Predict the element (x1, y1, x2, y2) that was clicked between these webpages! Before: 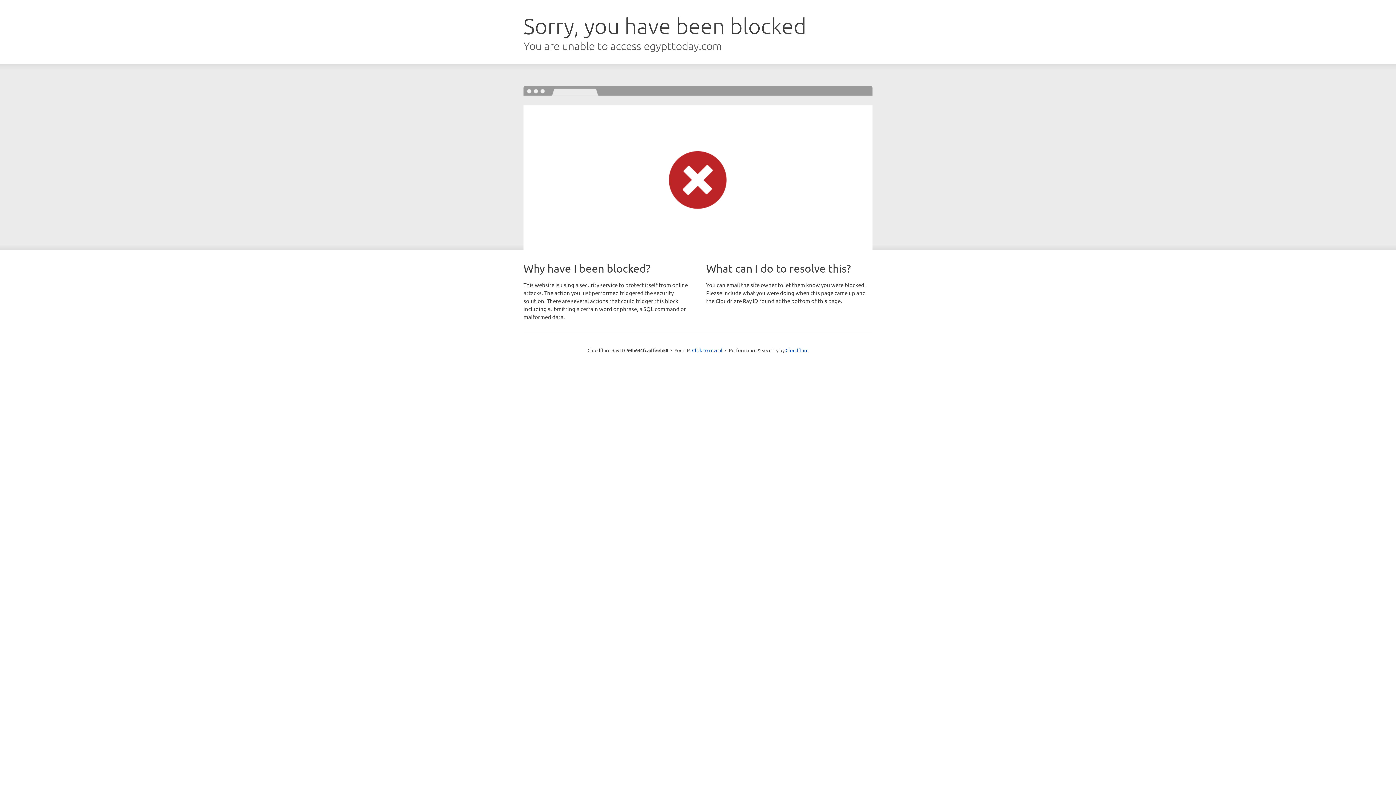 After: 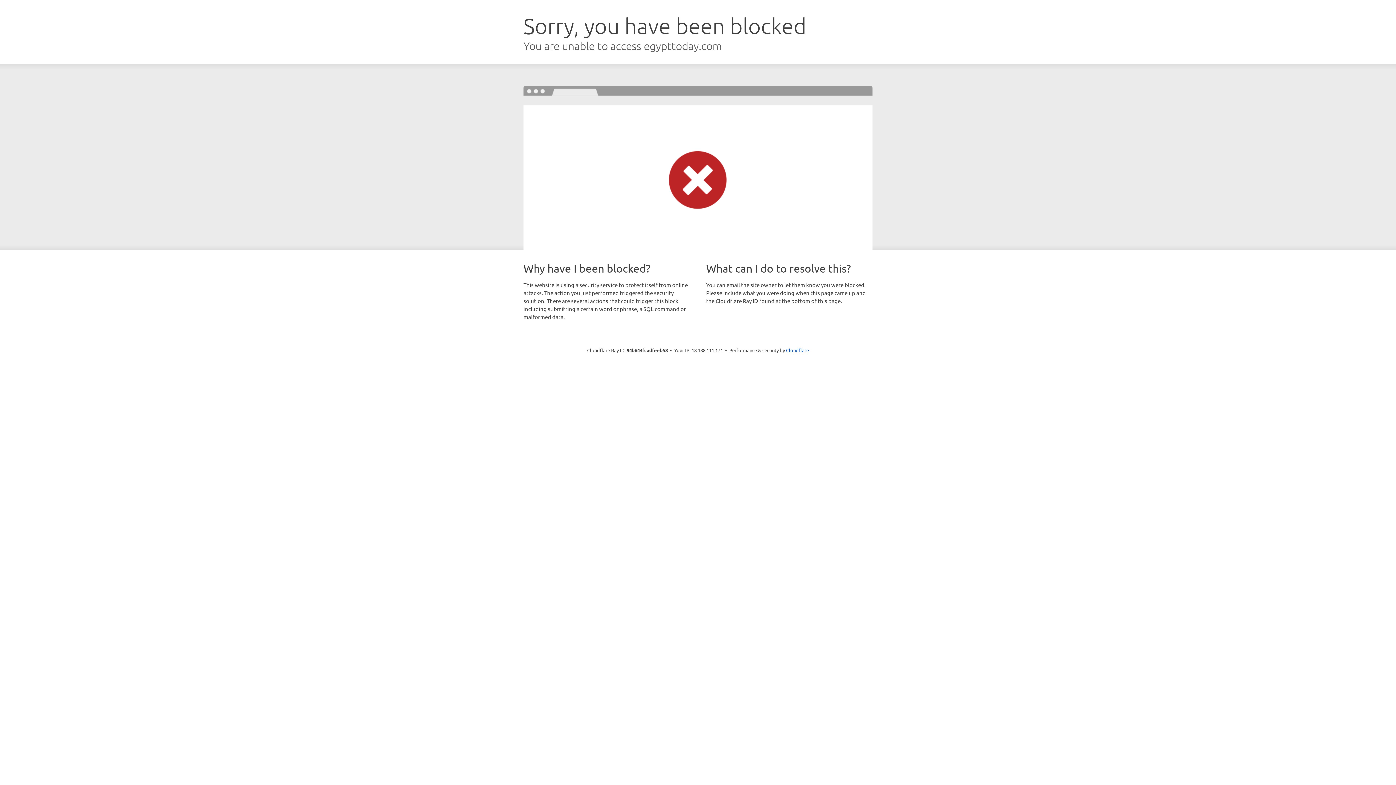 Action: bbox: (692, 346, 722, 353) label: Click to reveal